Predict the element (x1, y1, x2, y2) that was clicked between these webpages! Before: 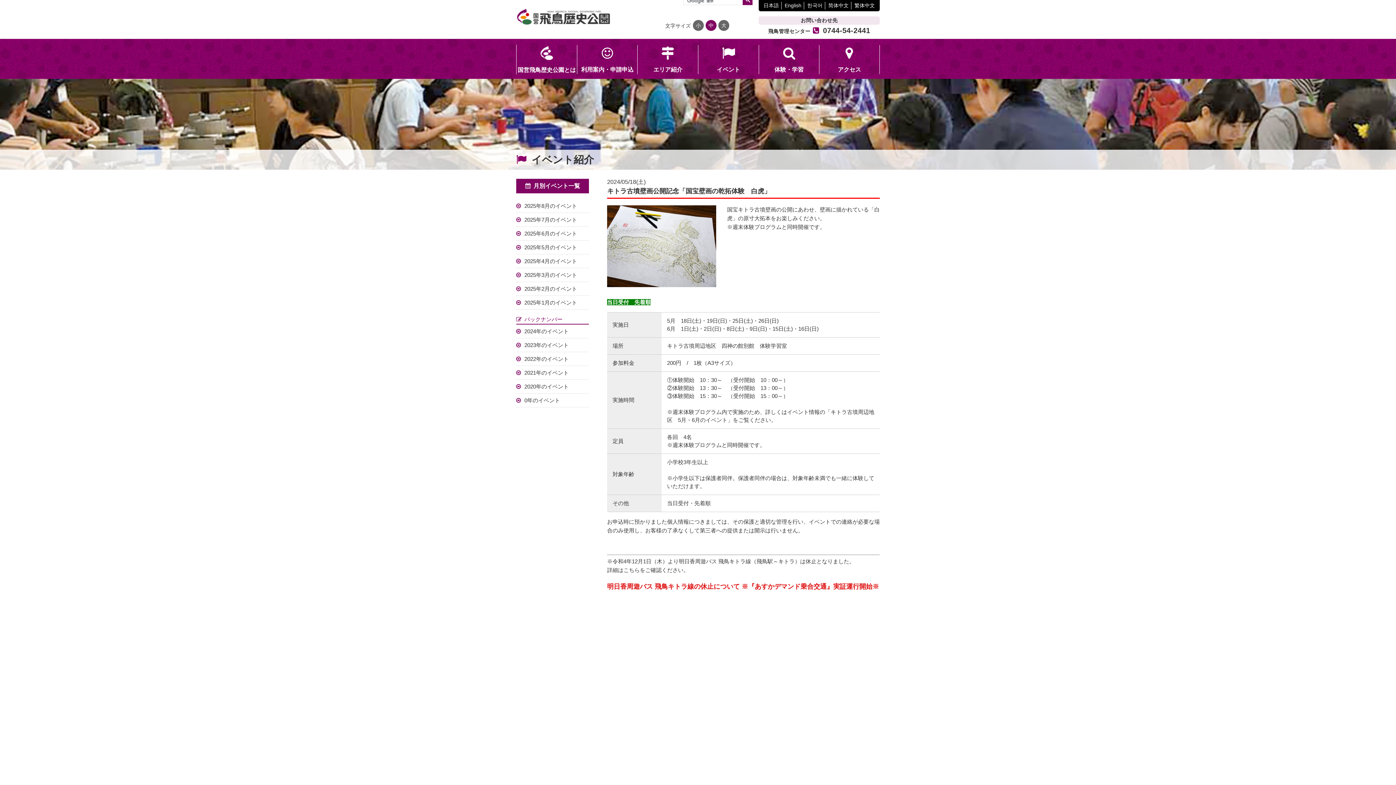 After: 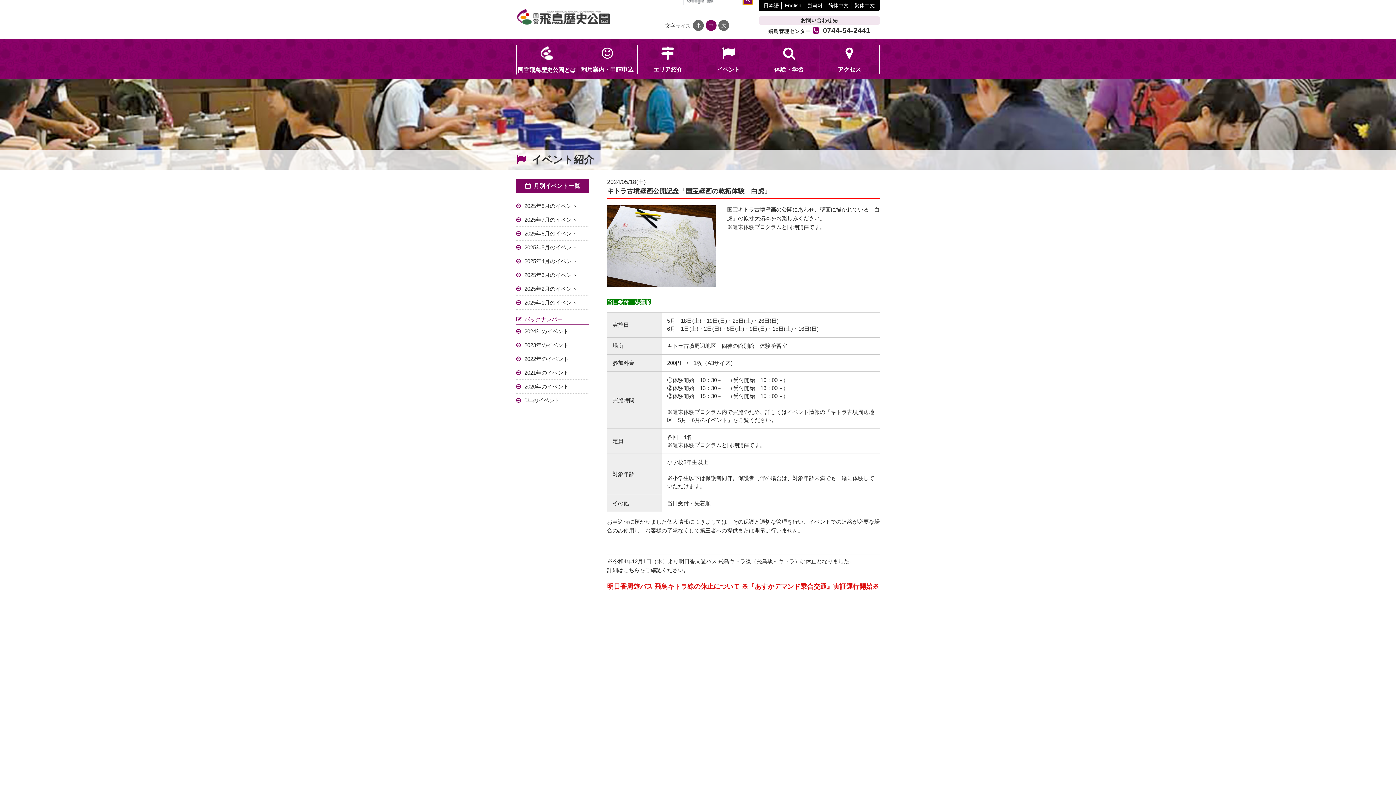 Action: bbox: (743, -4, 752, 4)